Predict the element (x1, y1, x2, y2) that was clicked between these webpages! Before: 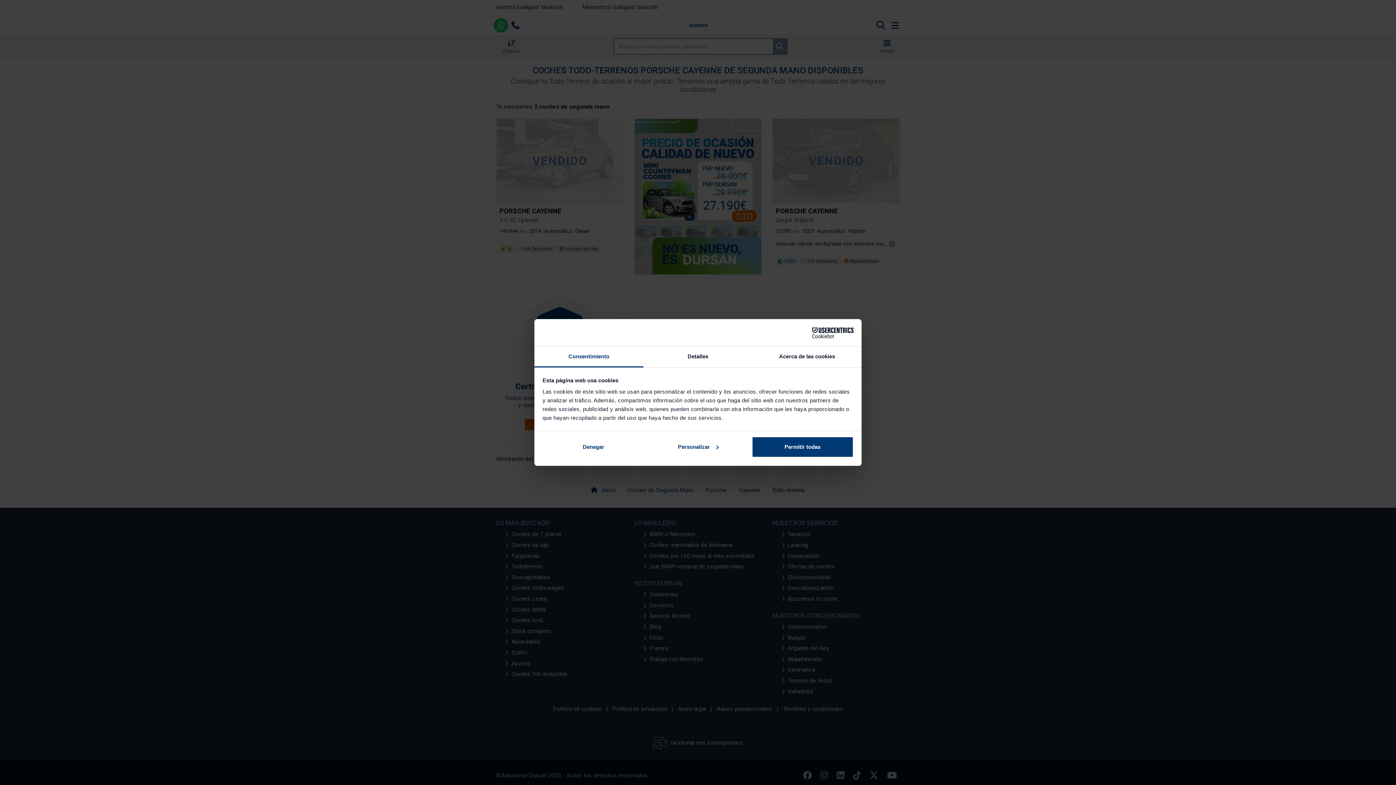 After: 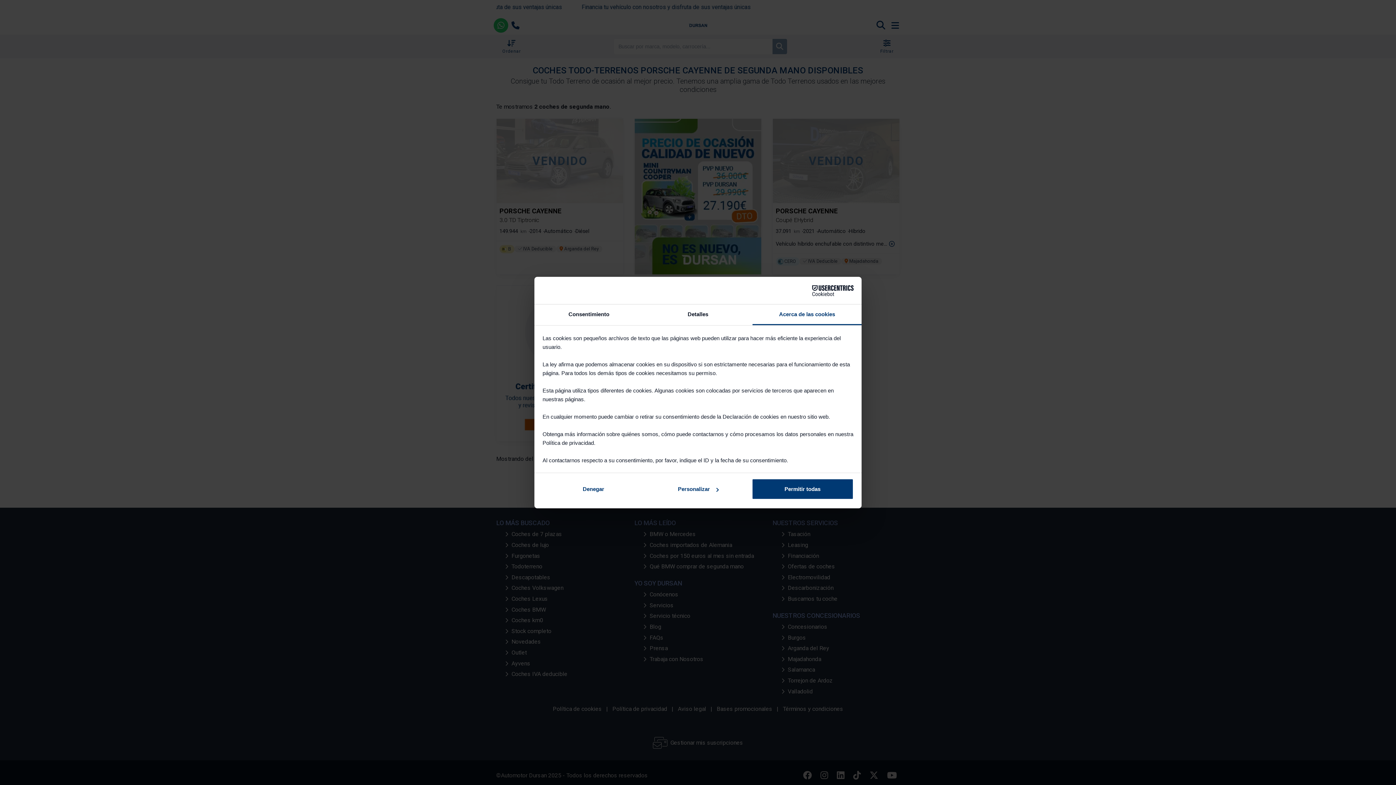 Action: bbox: (752, 346, 861, 367) label: Acerca de las cookies